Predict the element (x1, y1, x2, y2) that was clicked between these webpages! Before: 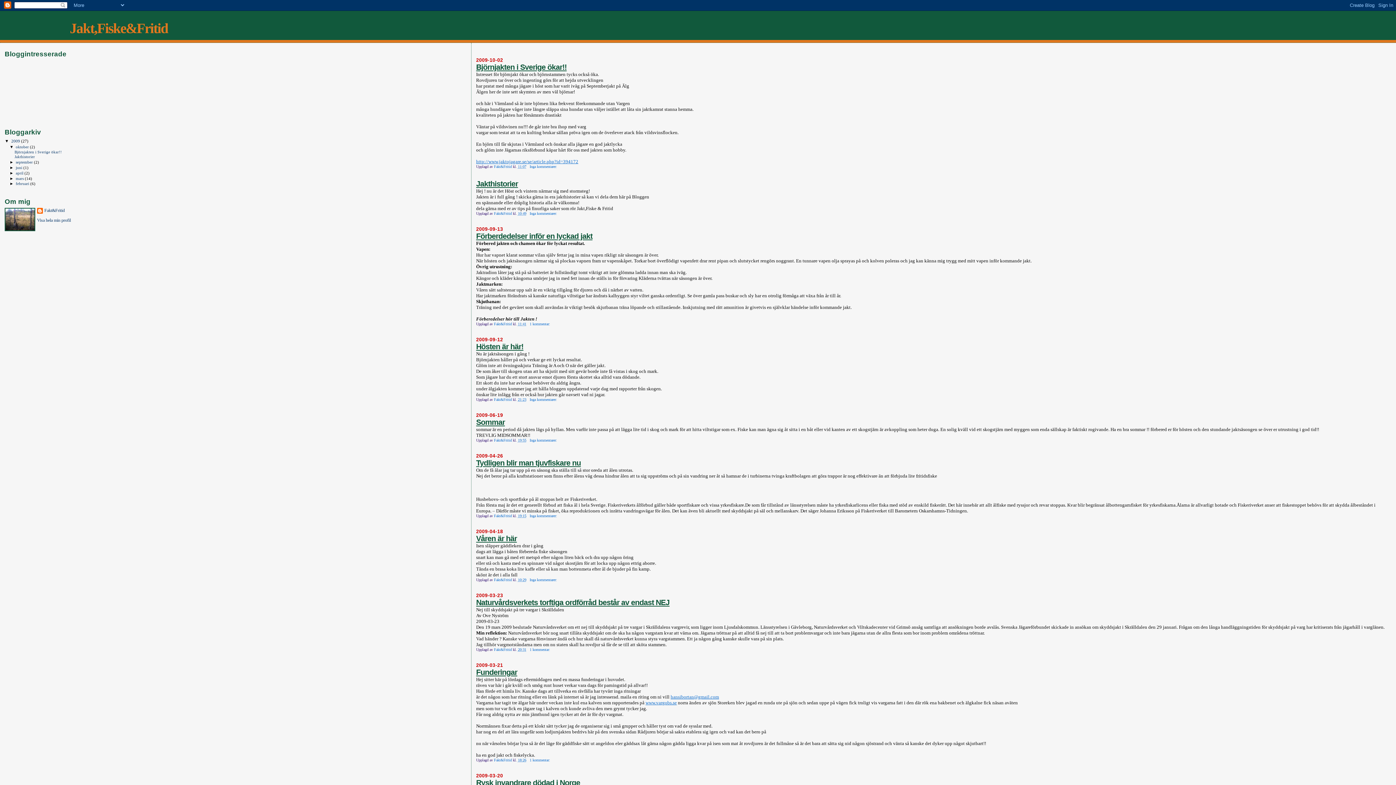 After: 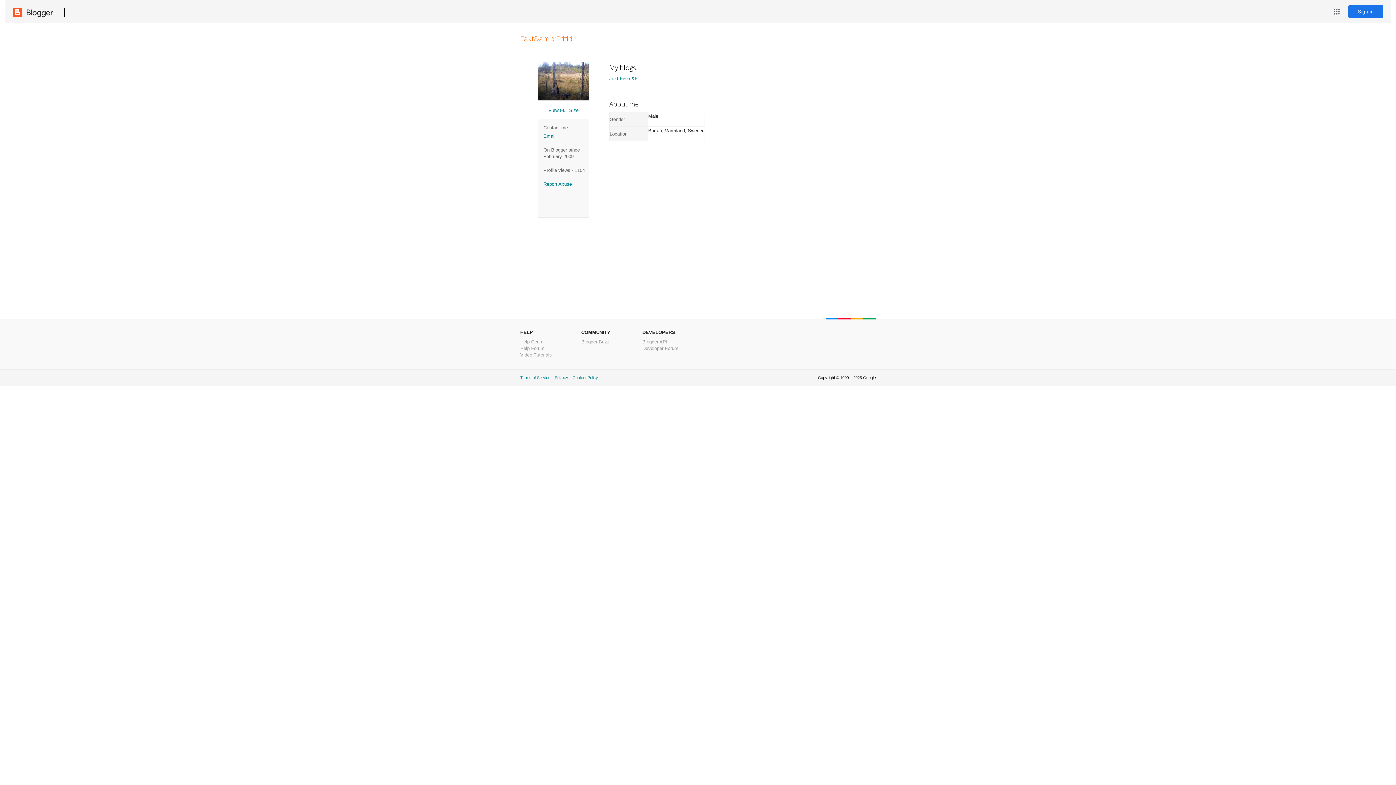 Action: label: Fakt&Fritid  bbox: (494, 322, 513, 326)